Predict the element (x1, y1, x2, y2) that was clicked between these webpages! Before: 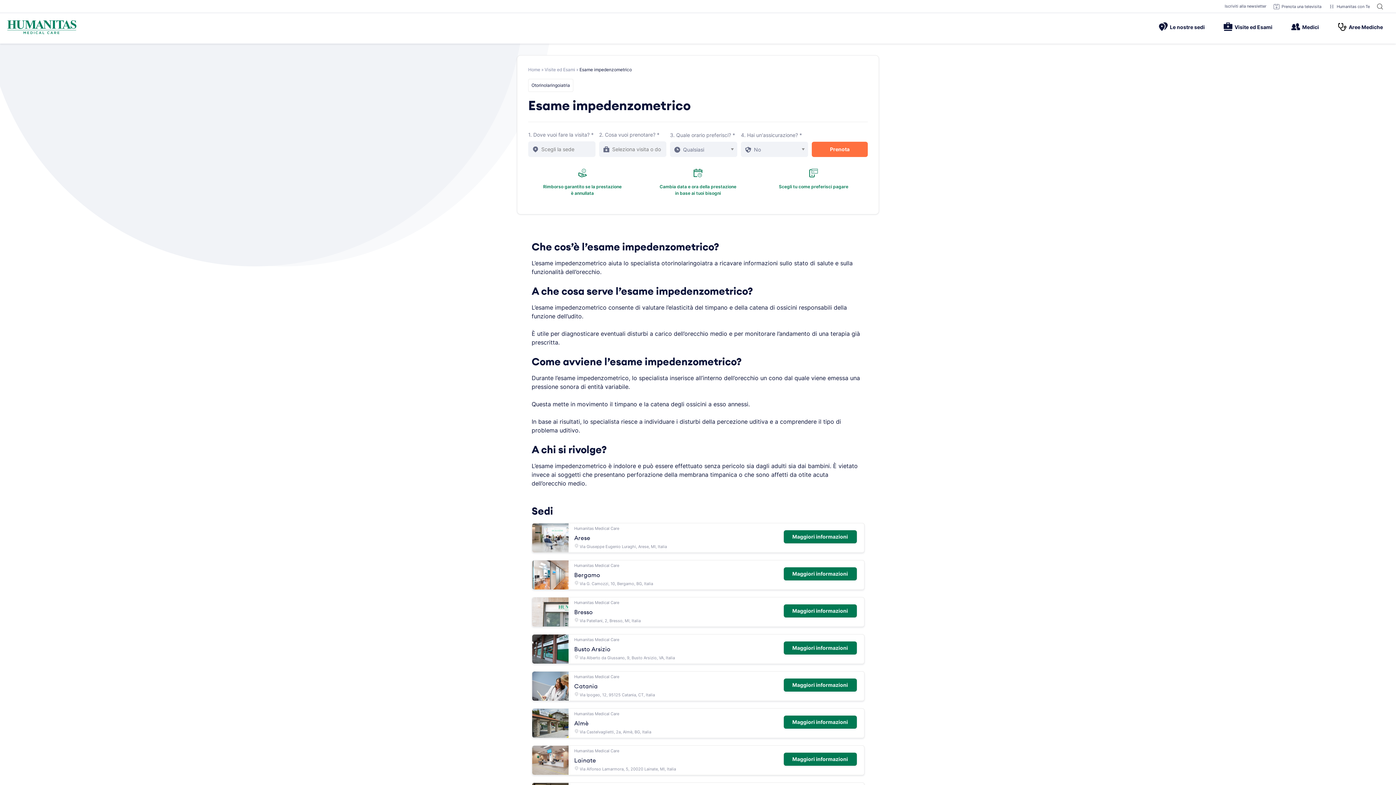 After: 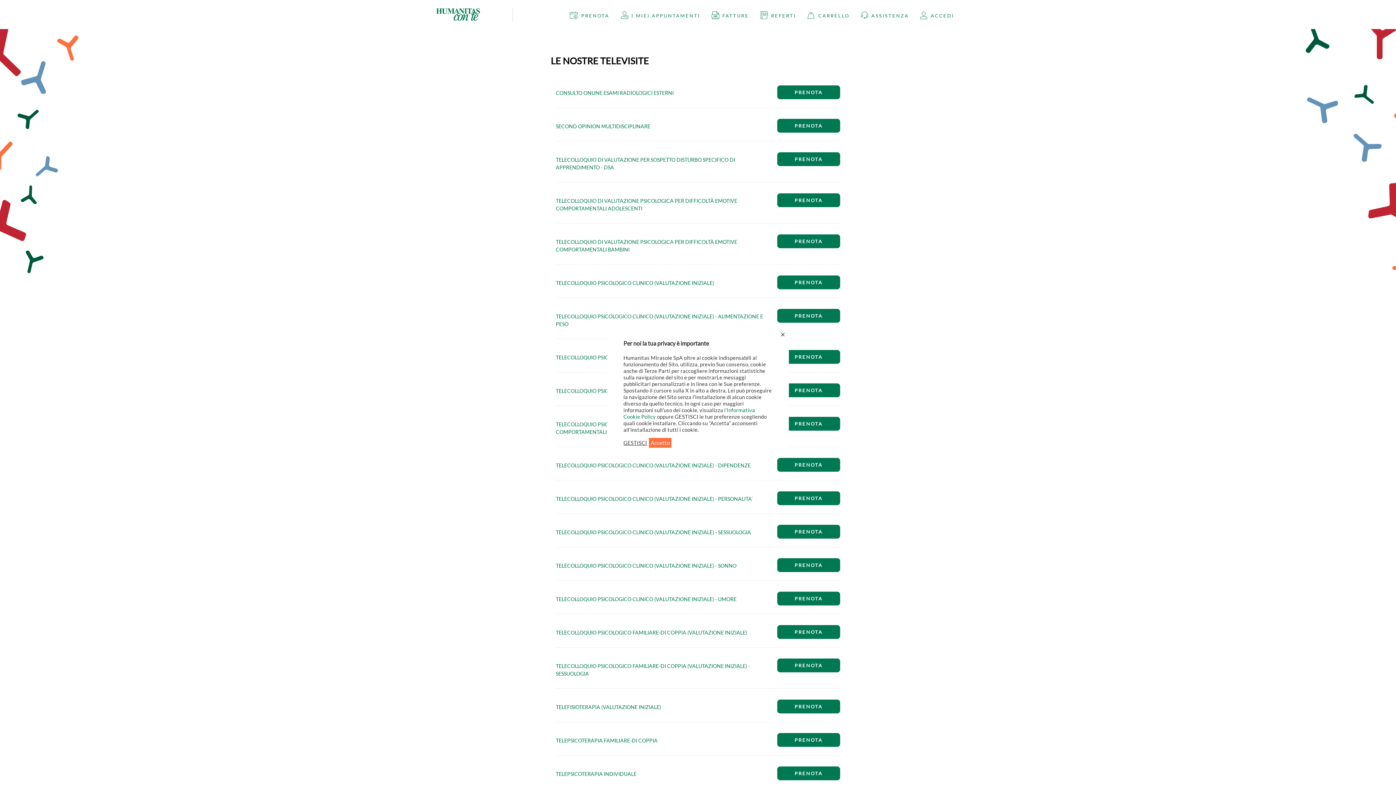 Action: bbox: (1273, 3, 1321, 9) label: Prenota una televisita